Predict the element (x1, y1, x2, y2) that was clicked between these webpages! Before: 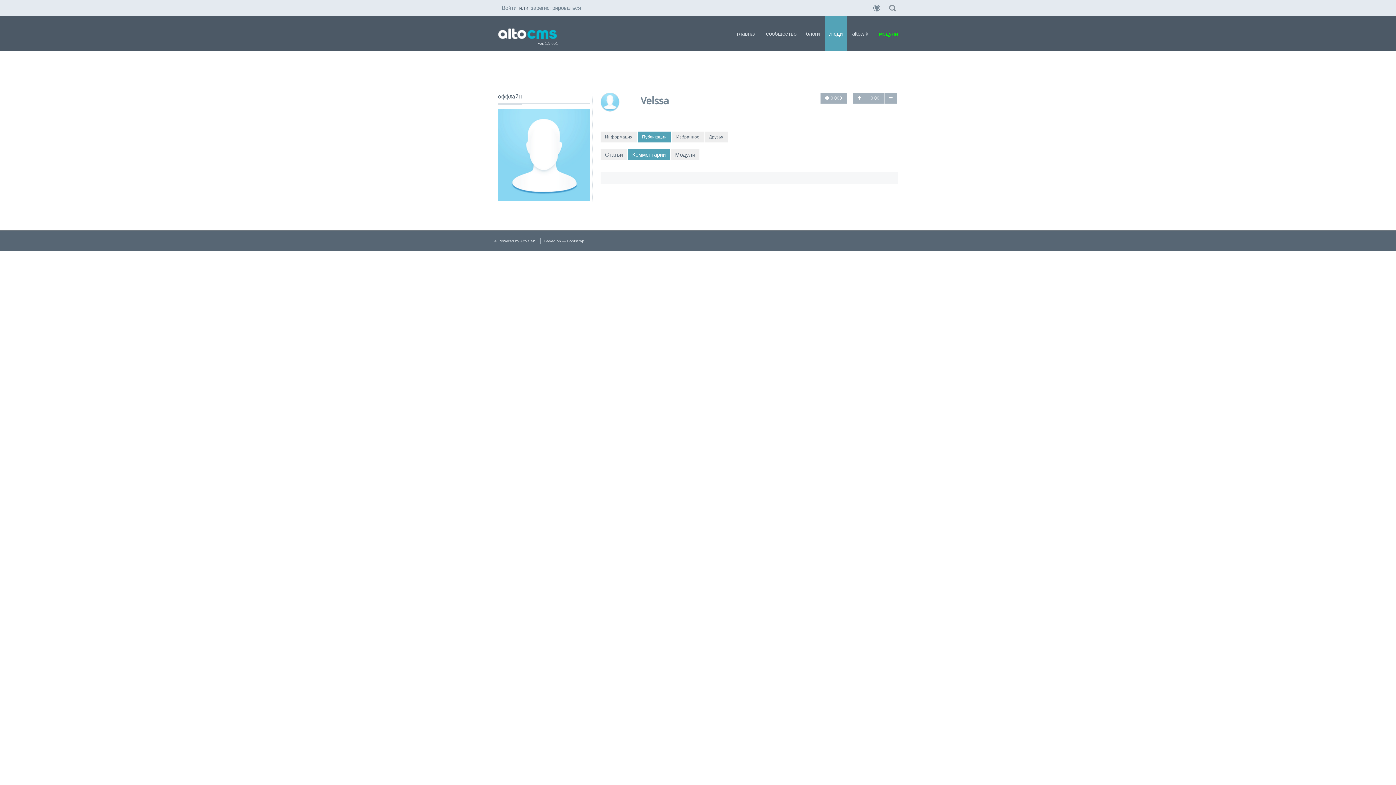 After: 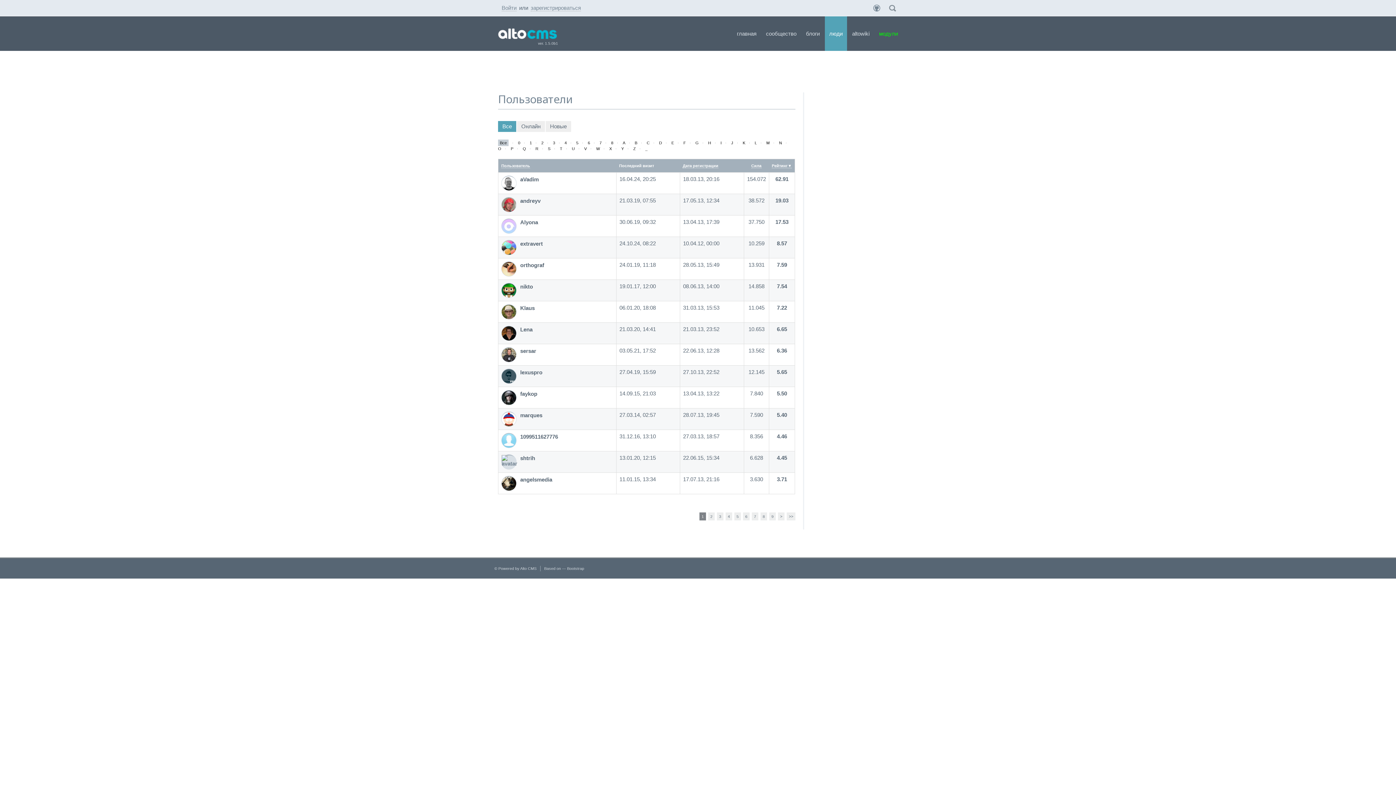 Action: label: люди bbox: (825, 16, 847, 50)